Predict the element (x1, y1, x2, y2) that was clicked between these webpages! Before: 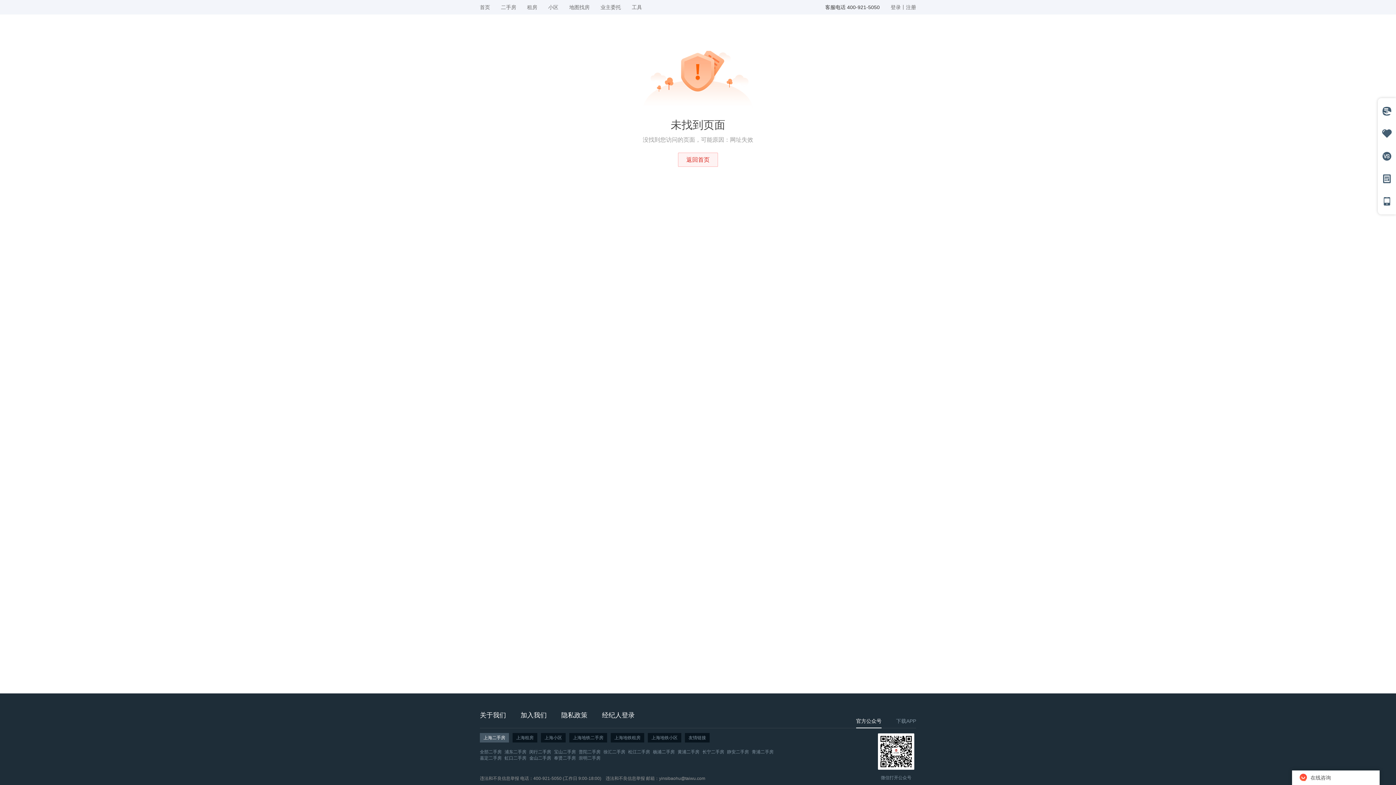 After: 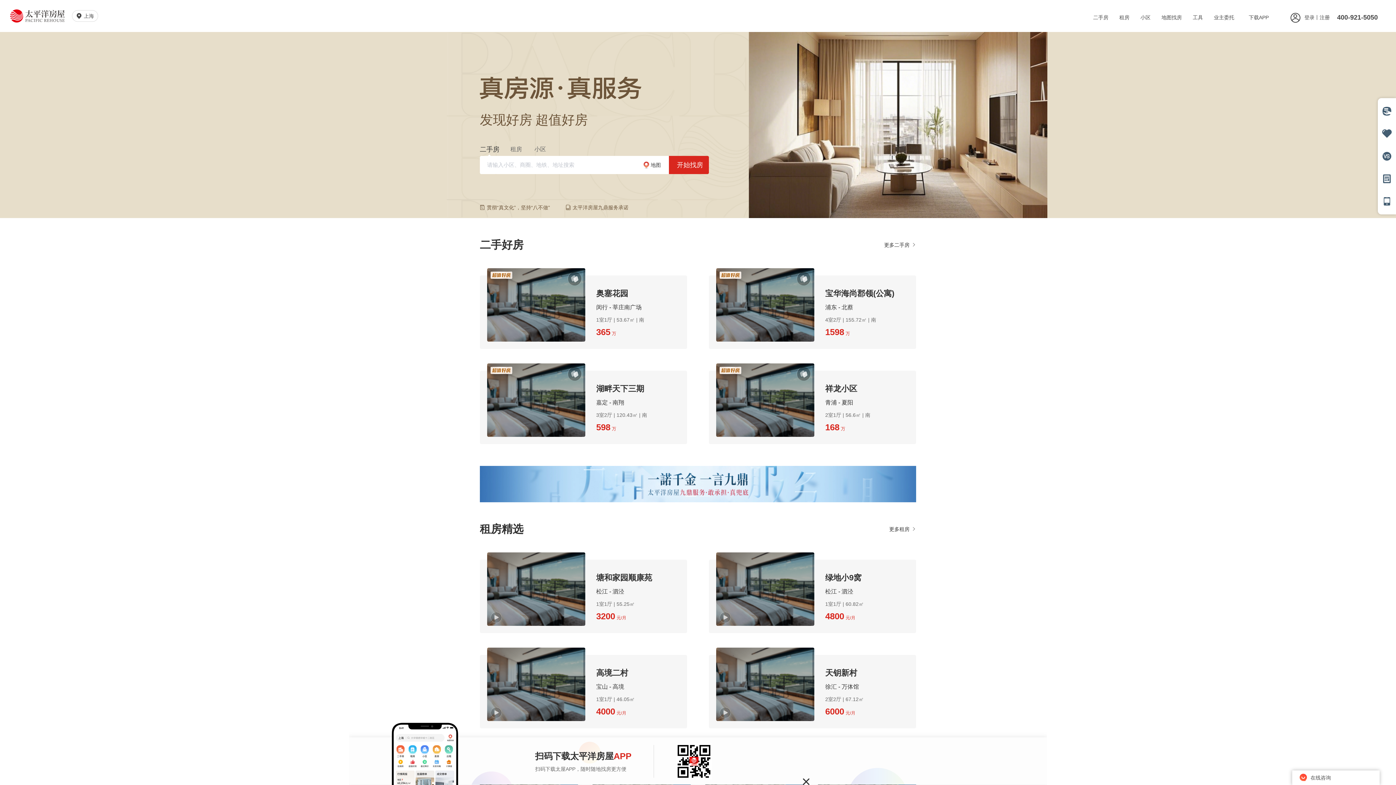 Action: label: 返回首页 bbox: (678, 152, 718, 166)